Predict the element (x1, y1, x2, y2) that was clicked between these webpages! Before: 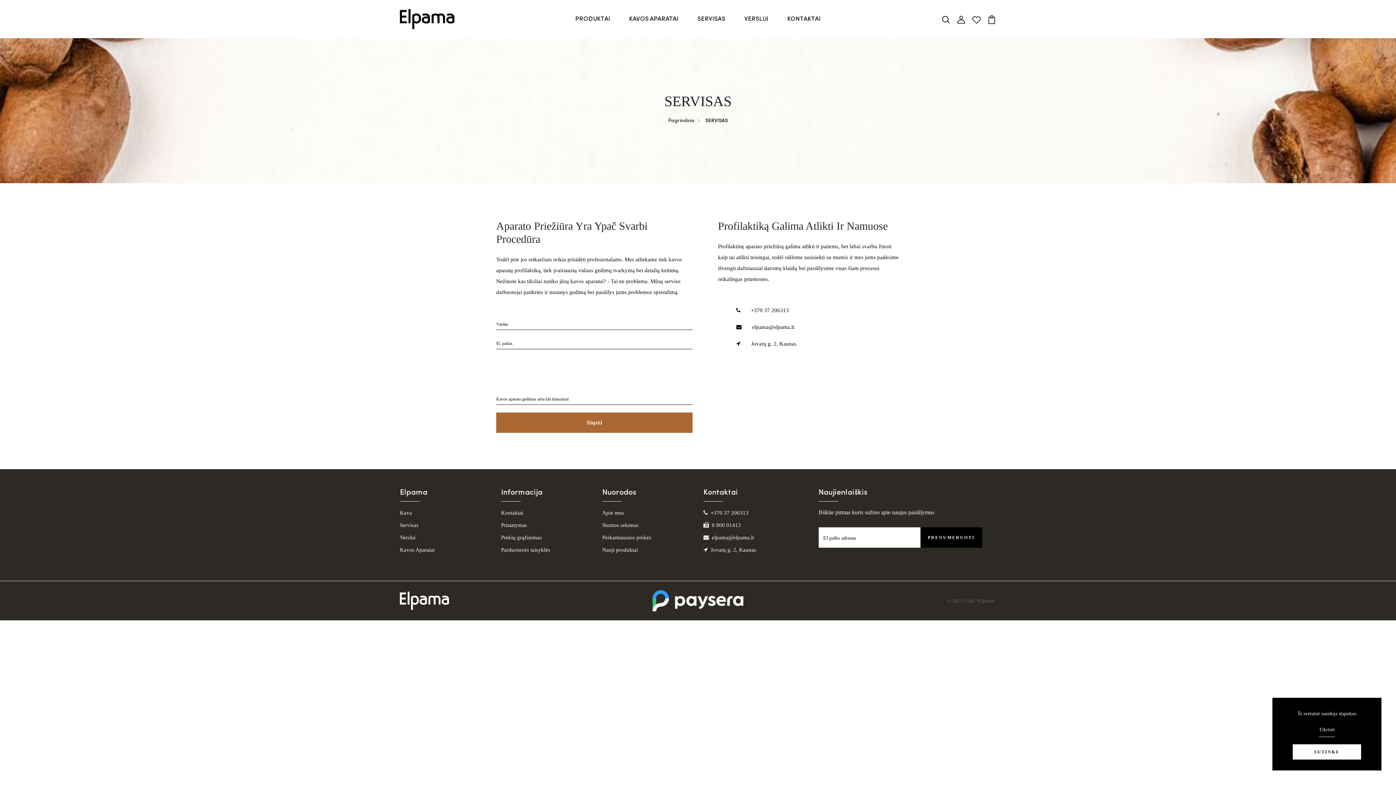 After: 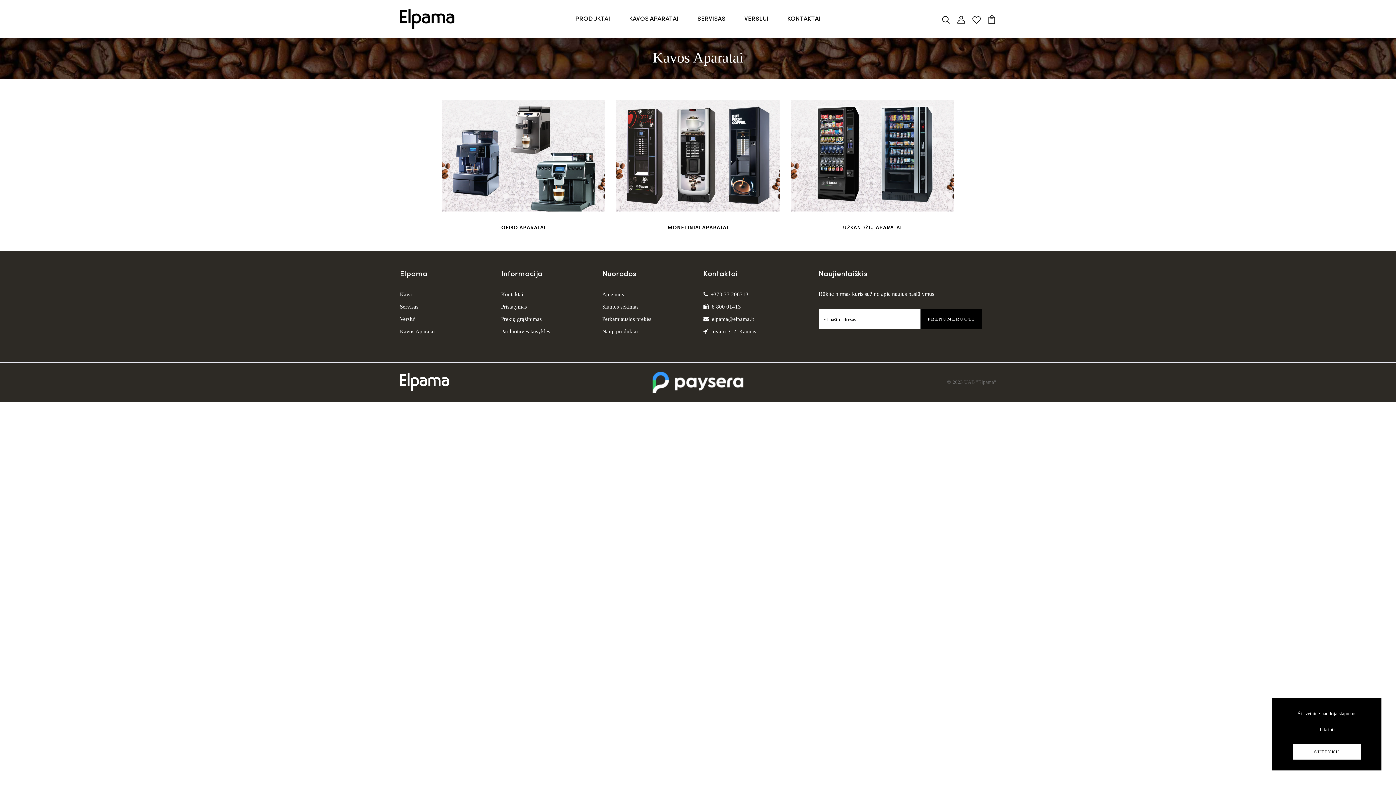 Action: bbox: (626, 11, 681, 26) label: KAVOS APARATAI